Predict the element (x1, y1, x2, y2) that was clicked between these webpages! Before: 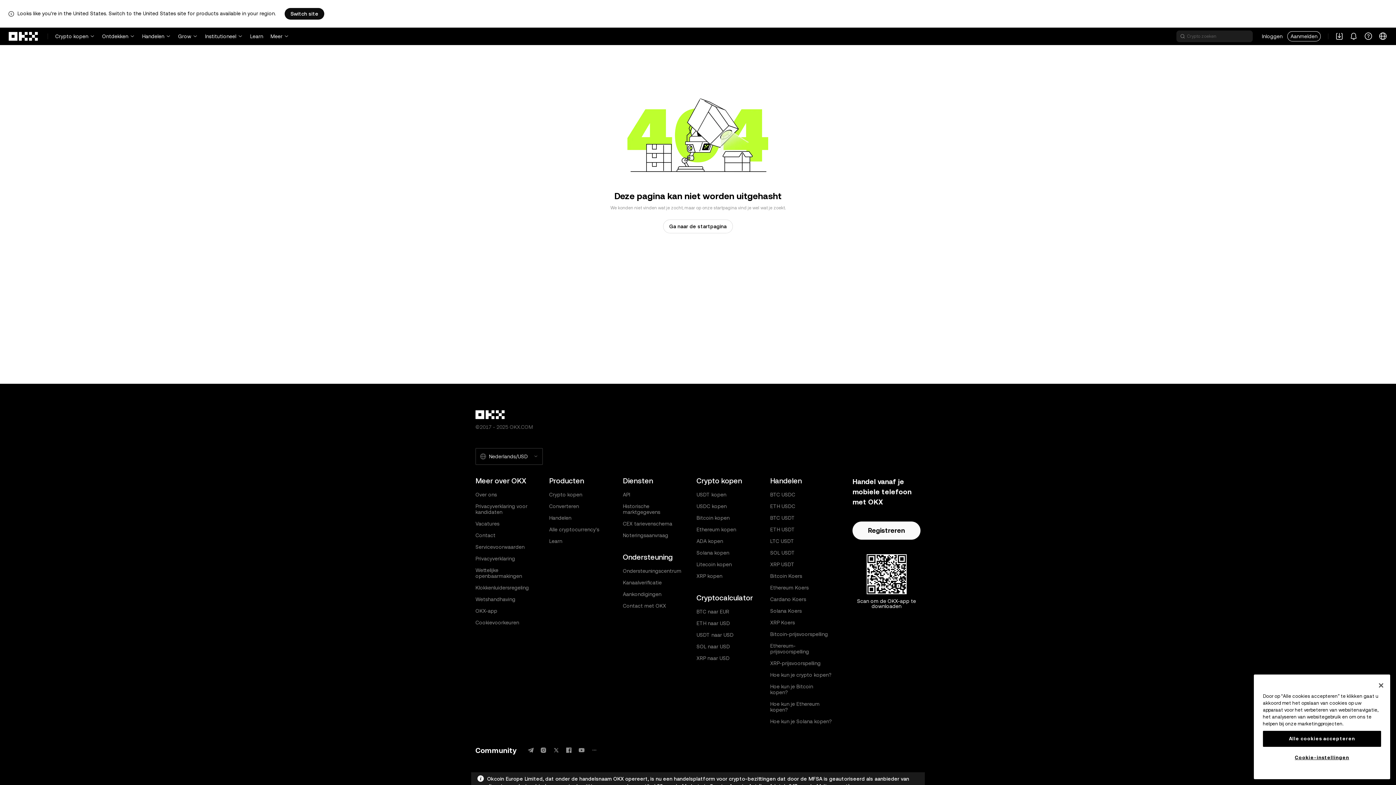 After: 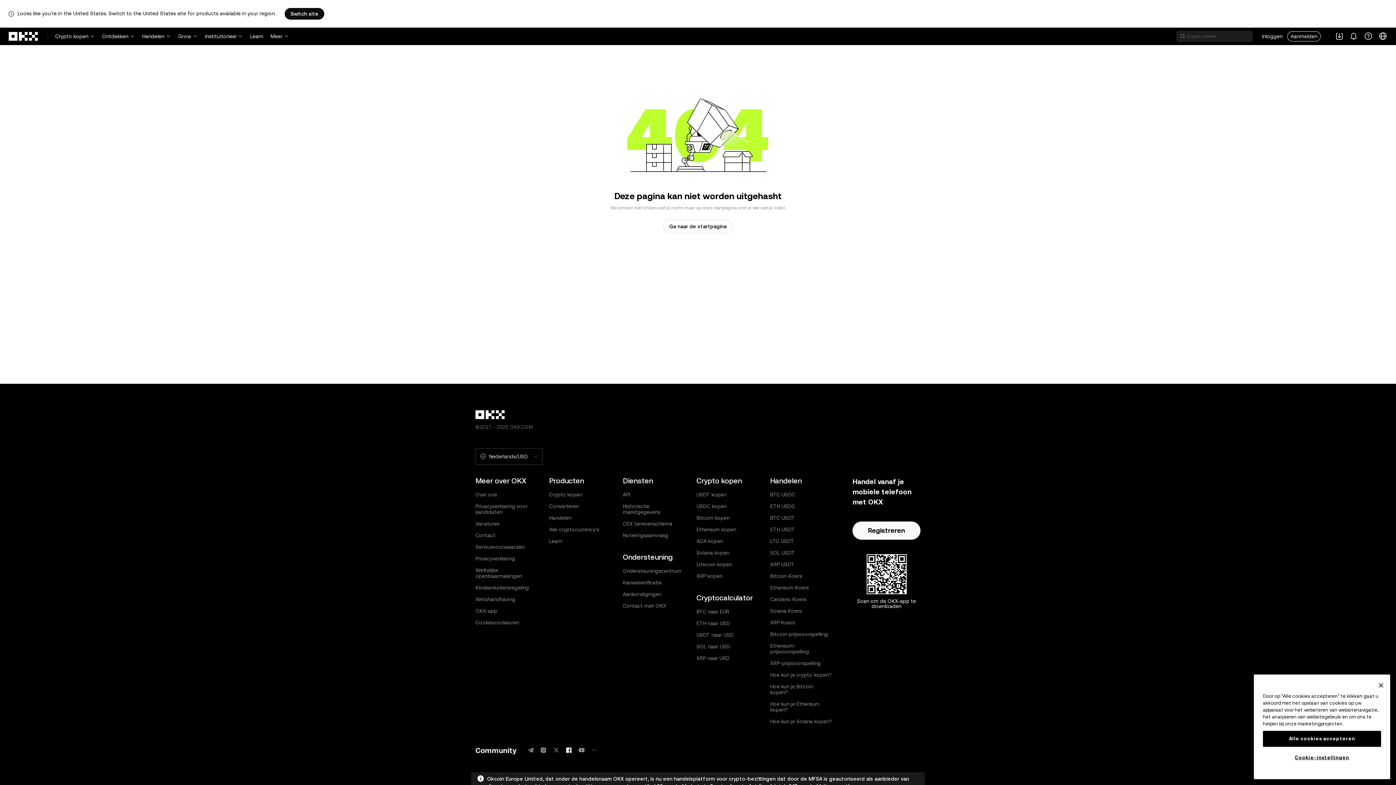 Action: bbox: (565, 746, 572, 754) label: Facebook